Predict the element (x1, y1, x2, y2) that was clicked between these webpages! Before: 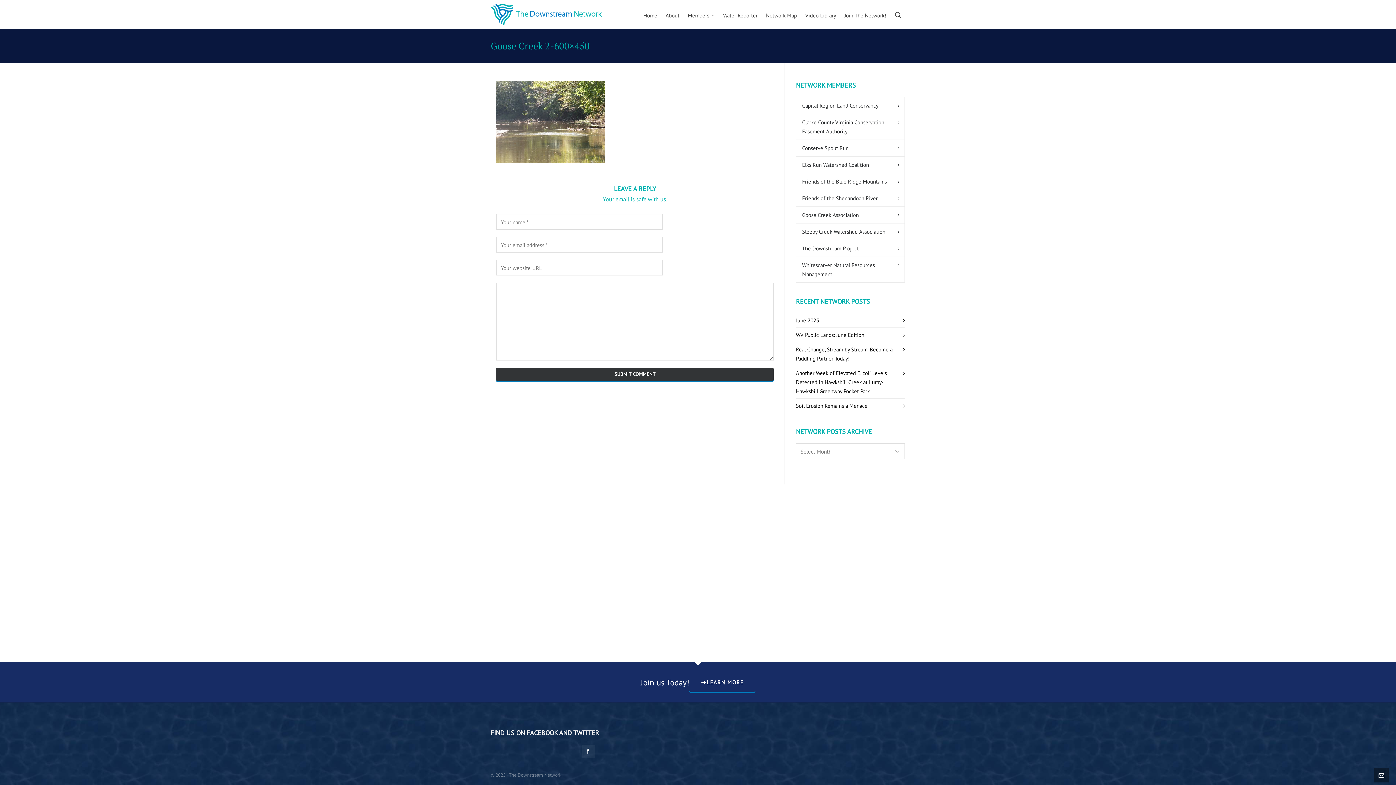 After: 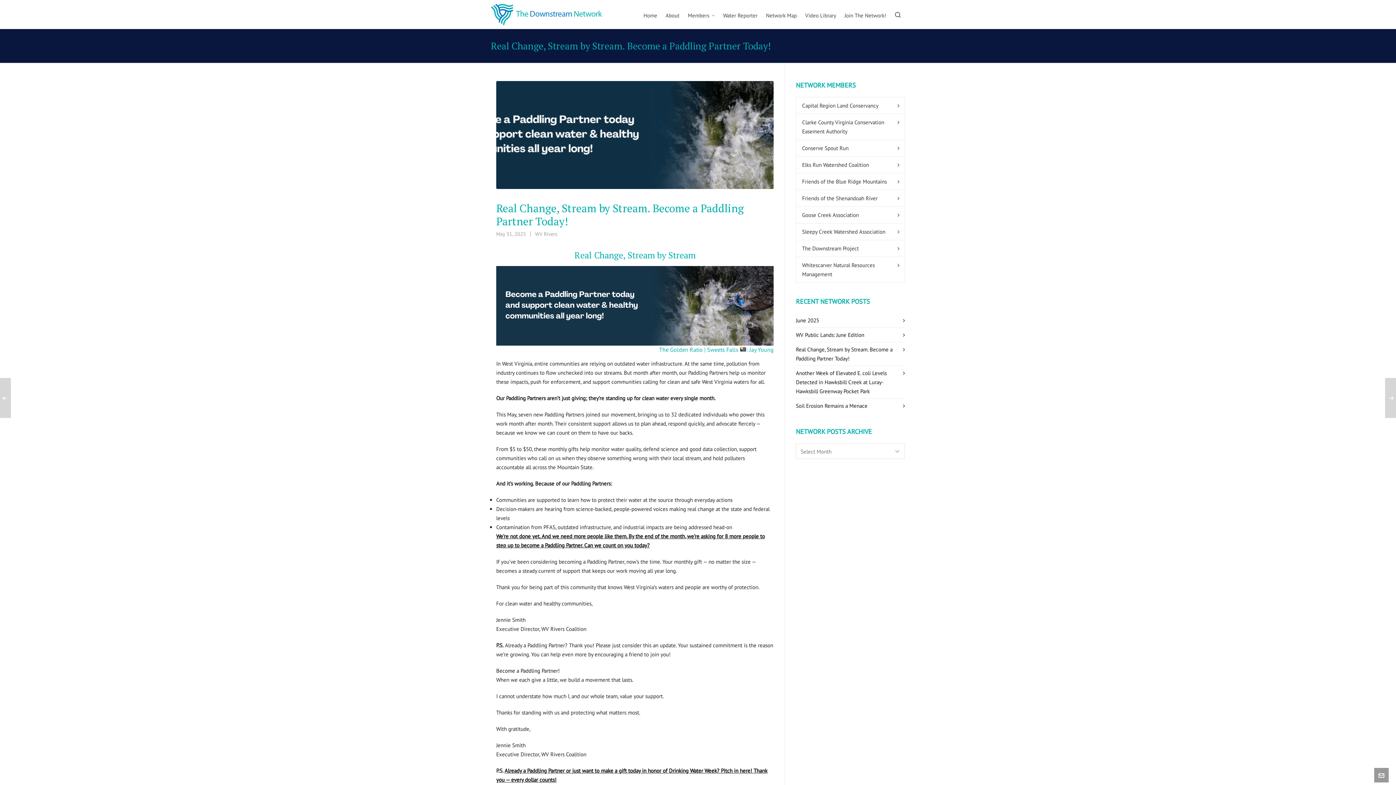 Action: label: Real Change, Stream by Stream. Become a Paddling Partner Today! bbox: (796, 345, 905, 363)